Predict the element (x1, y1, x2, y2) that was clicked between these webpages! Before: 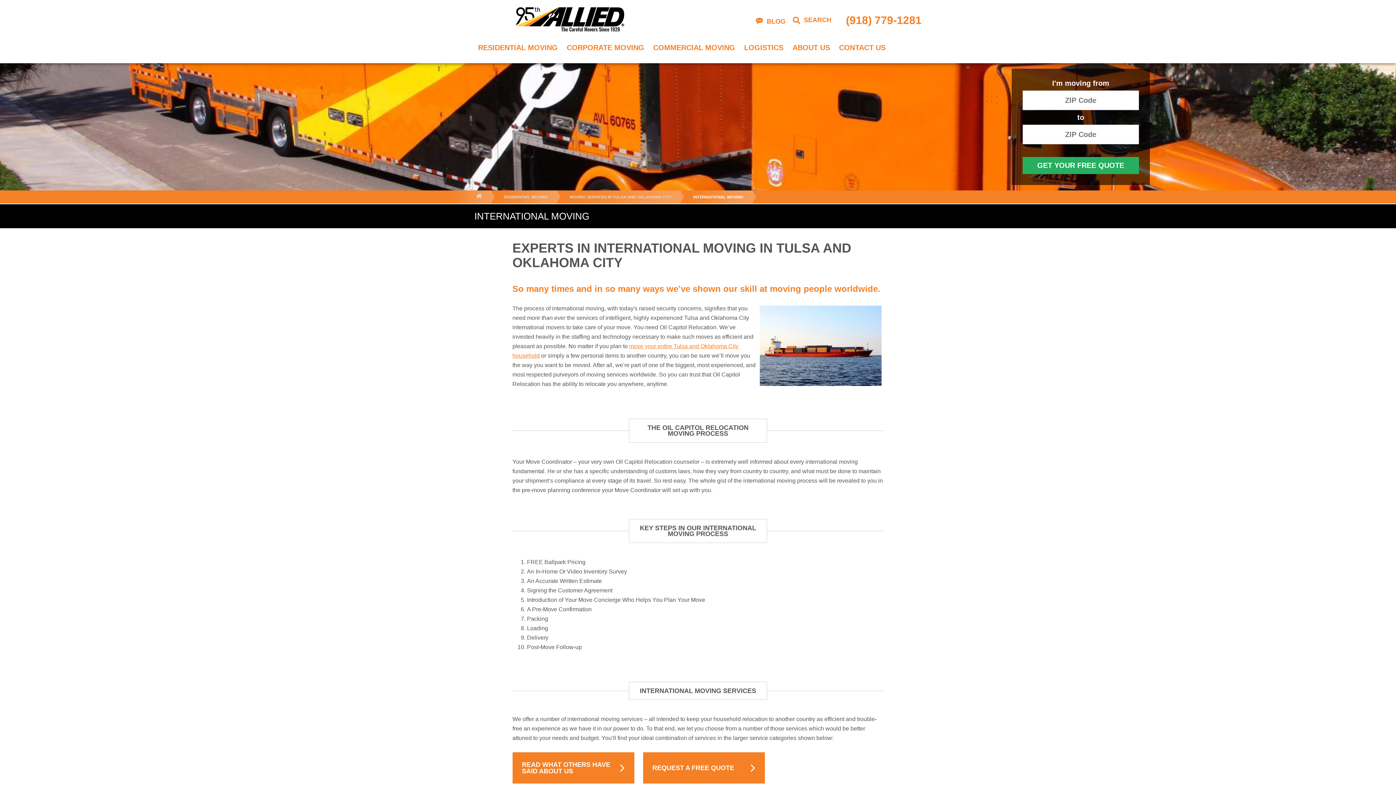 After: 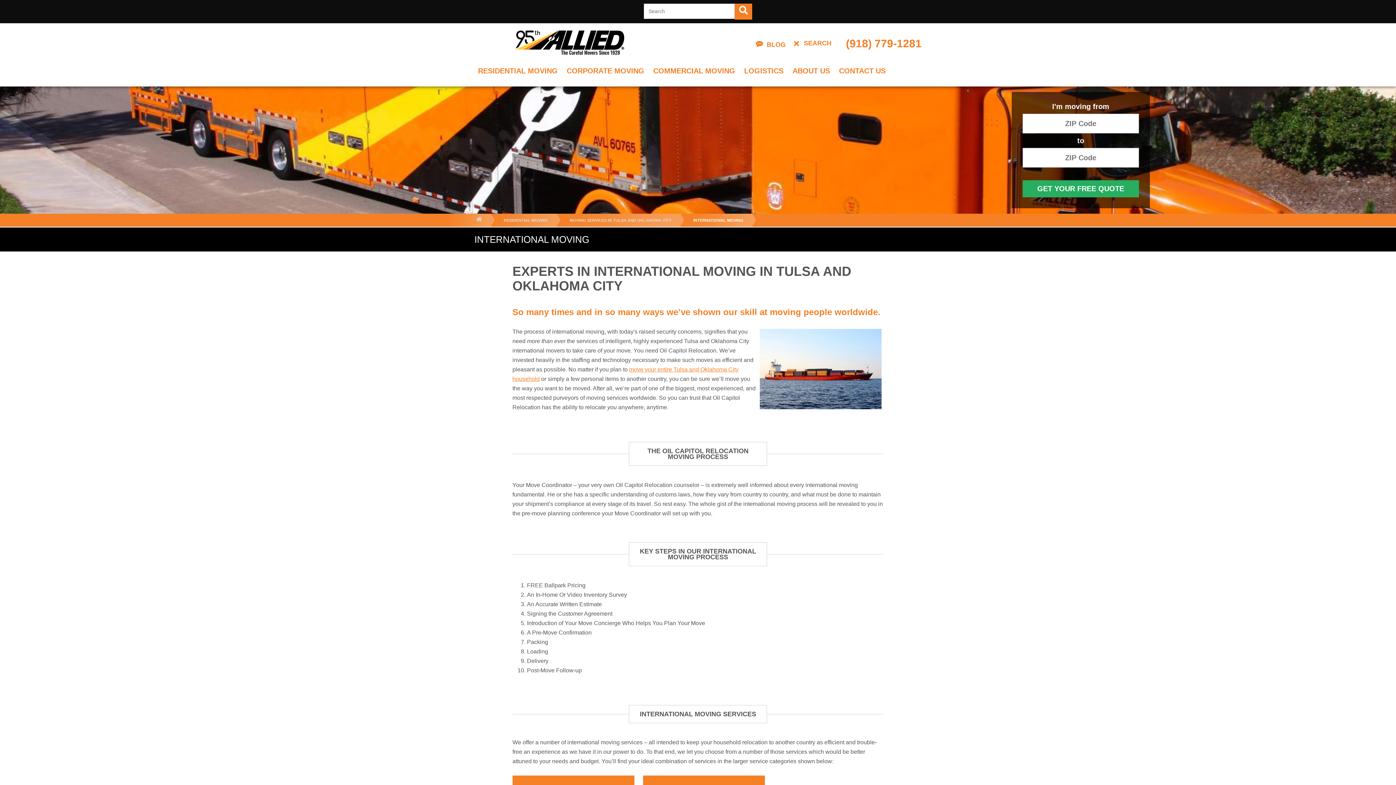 Action: bbox: (793, 16, 831, 23) label: SEARCH